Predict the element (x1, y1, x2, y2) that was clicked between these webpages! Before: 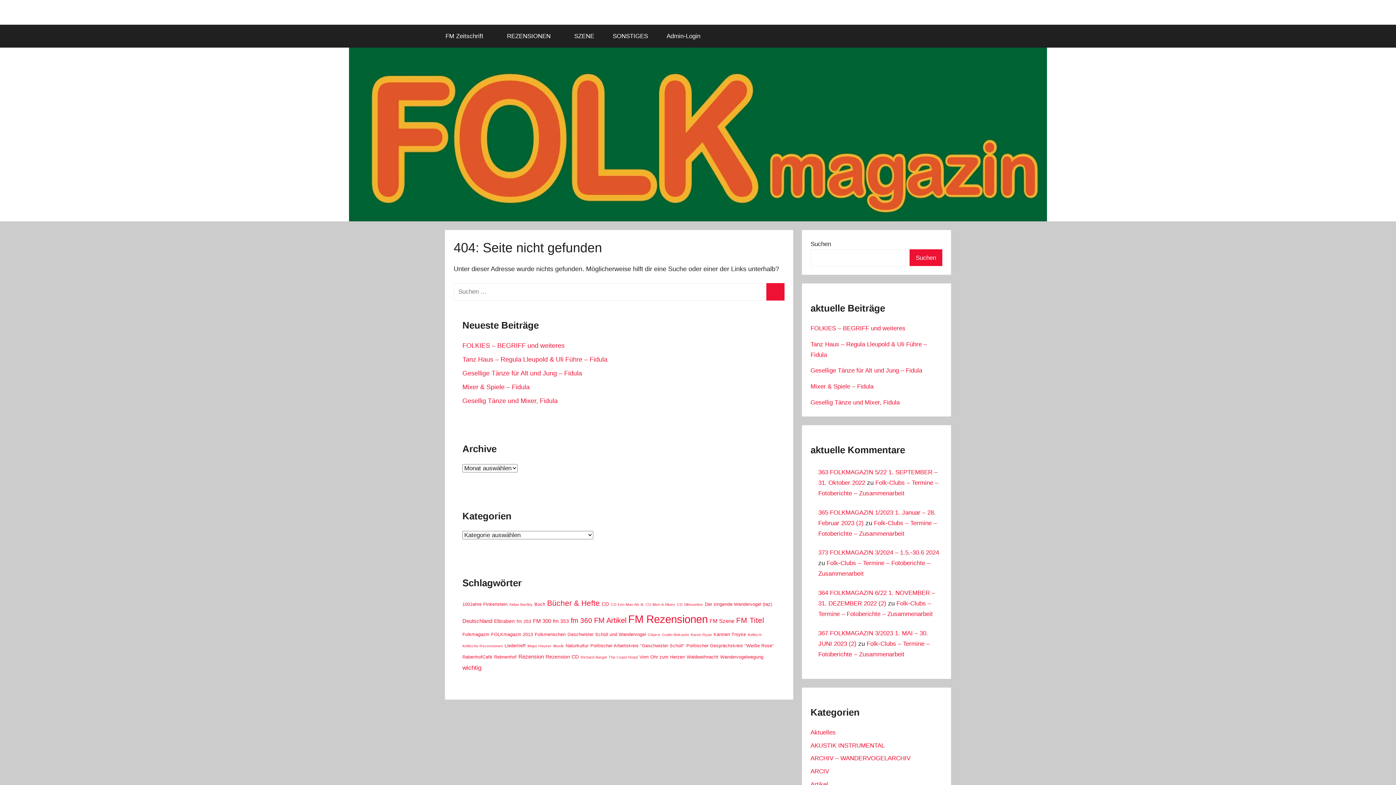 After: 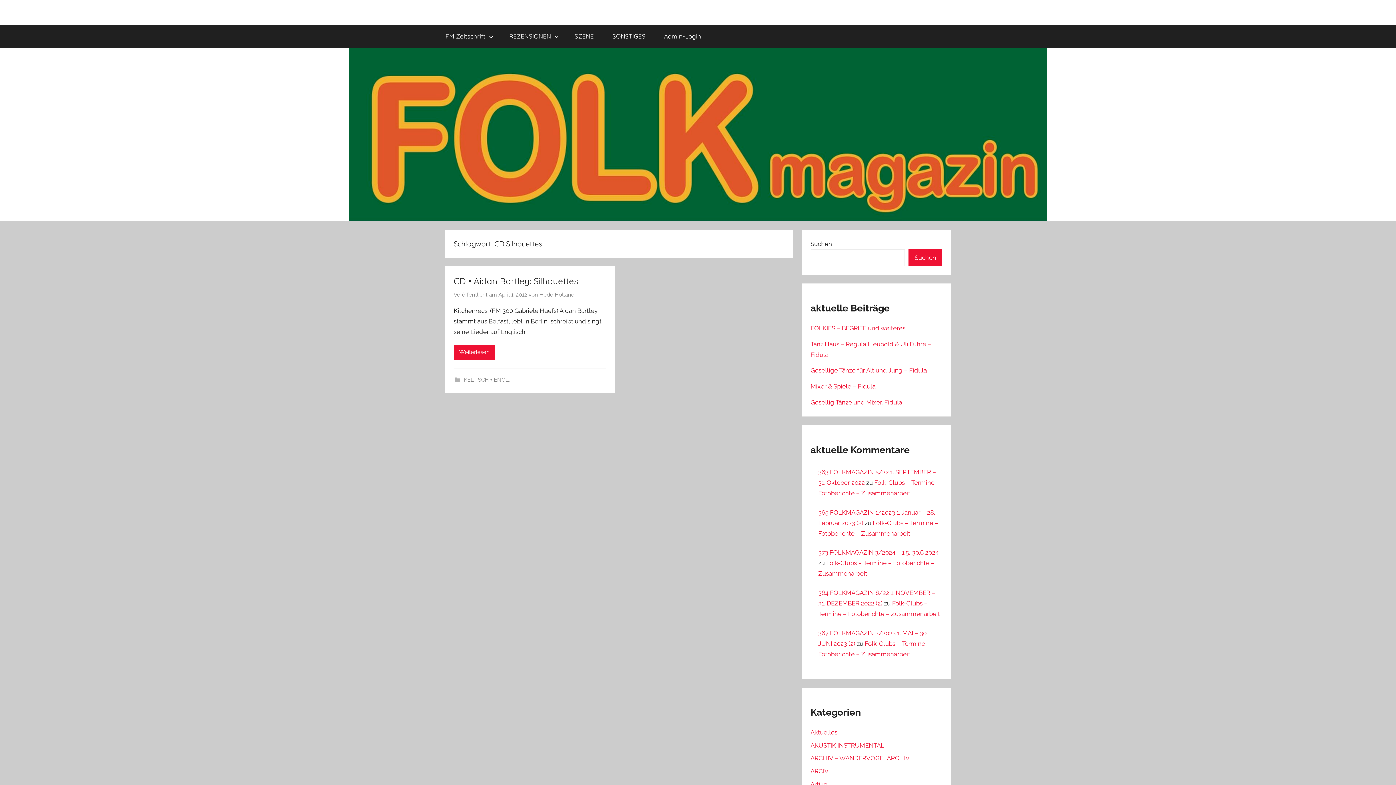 Action: bbox: (677, 602, 703, 606) label: CD Silhouettes (1 Eintrag)